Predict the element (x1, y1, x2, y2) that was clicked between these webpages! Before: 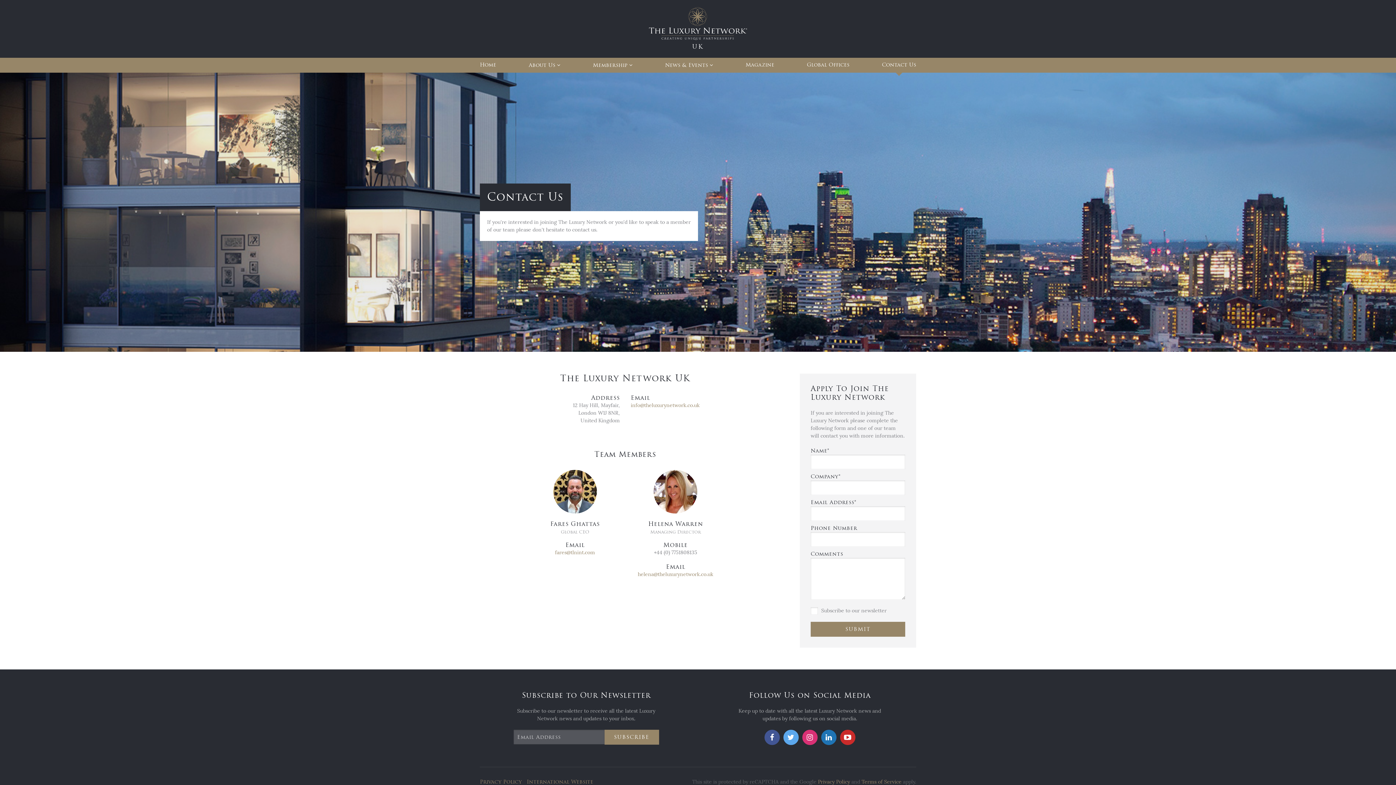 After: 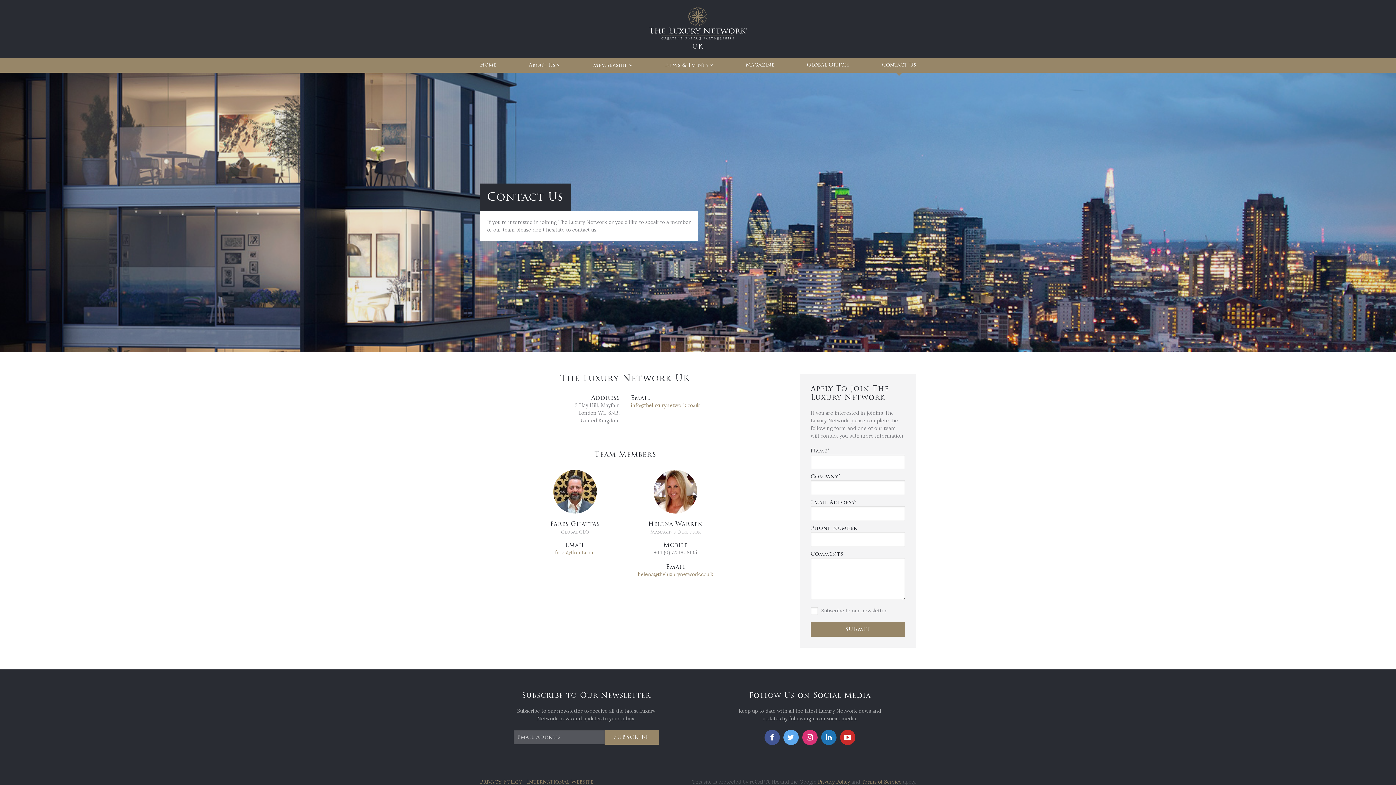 Action: label: Privacy Policy bbox: (818, 779, 850, 785)